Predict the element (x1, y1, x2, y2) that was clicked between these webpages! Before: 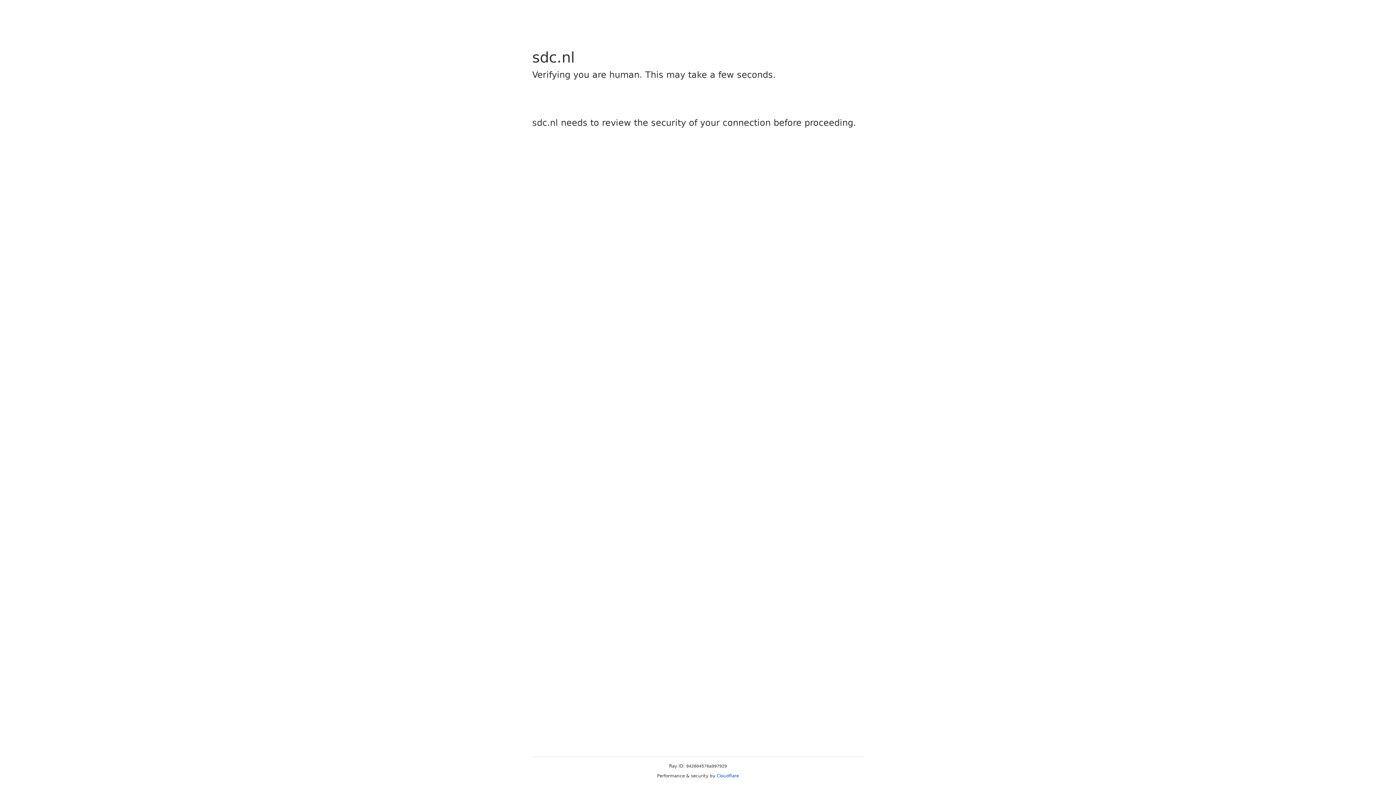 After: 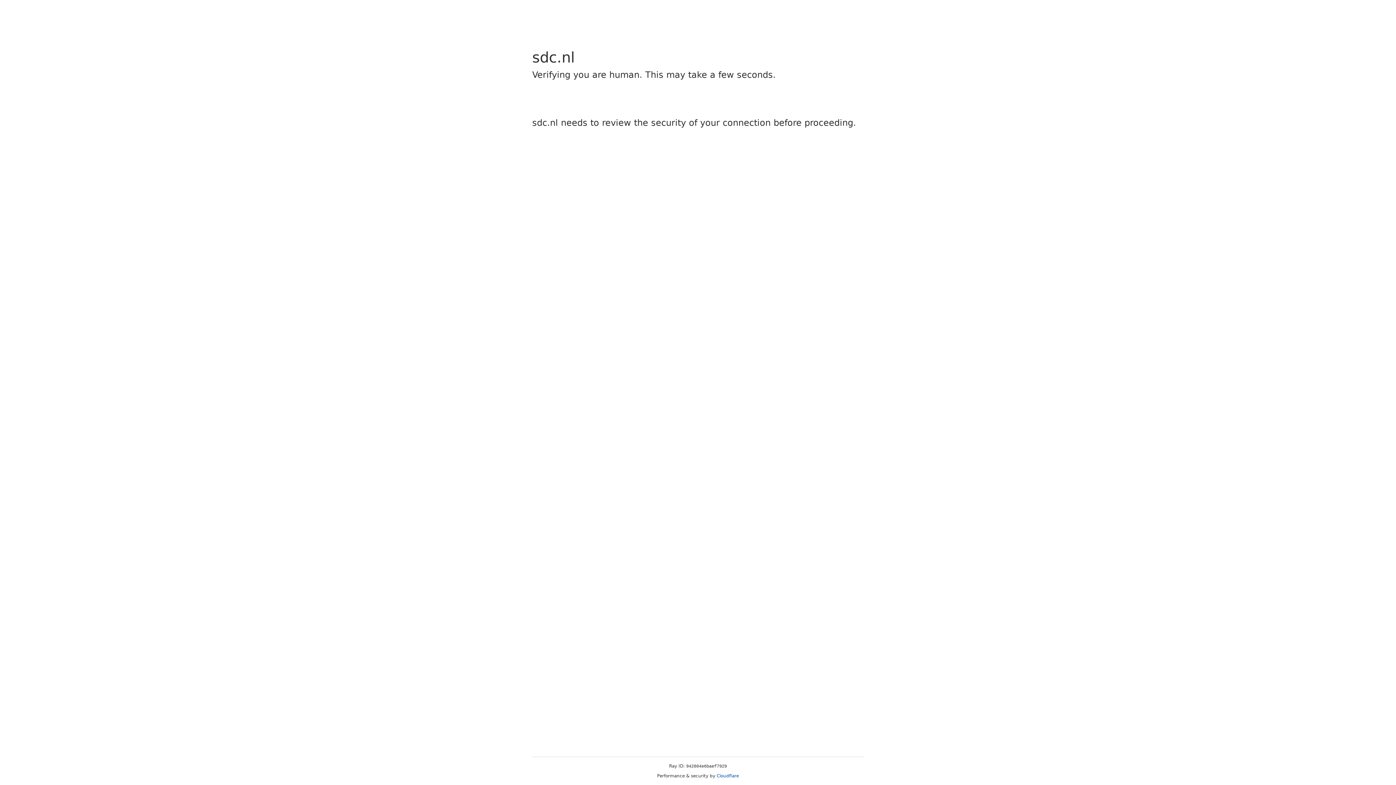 Action: bbox: (716, 773, 739, 778) label: Cloudflare